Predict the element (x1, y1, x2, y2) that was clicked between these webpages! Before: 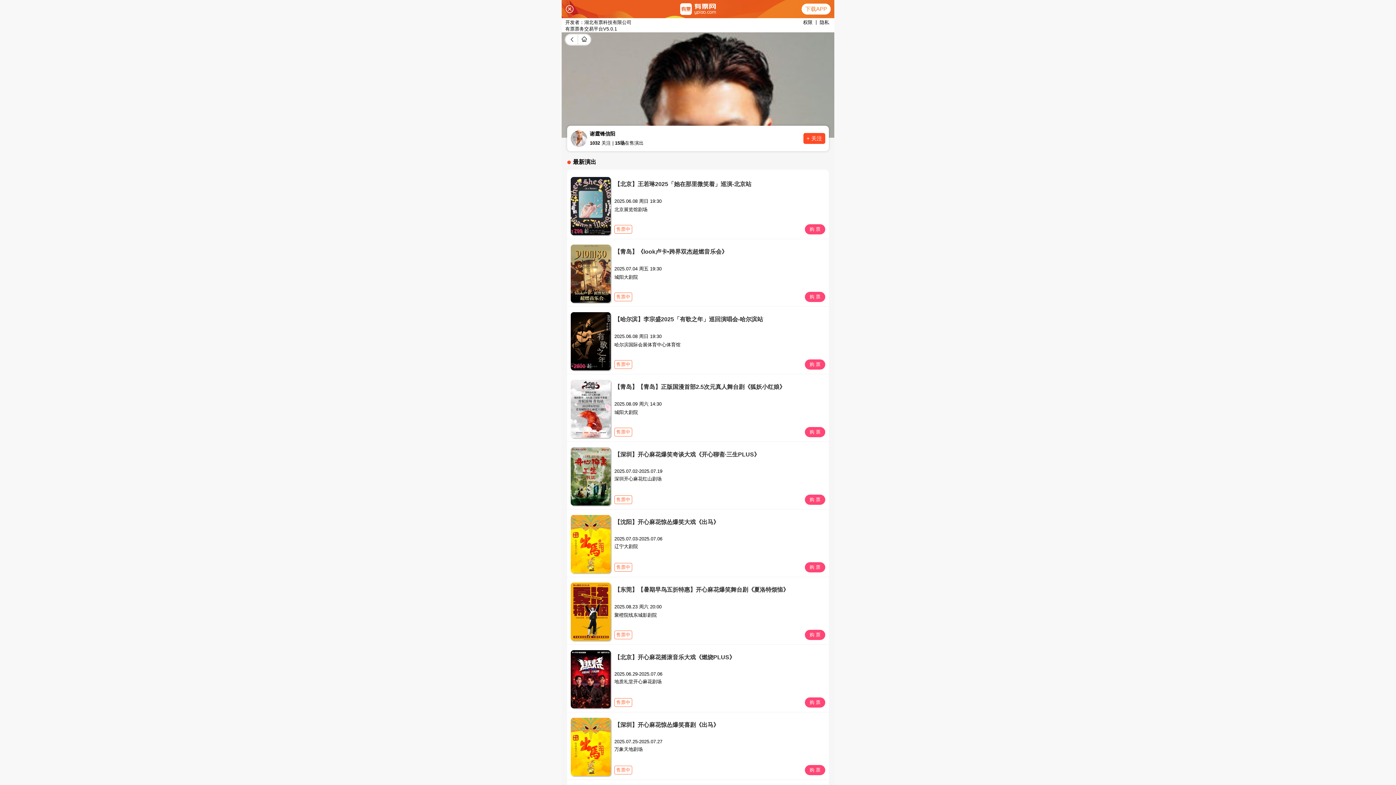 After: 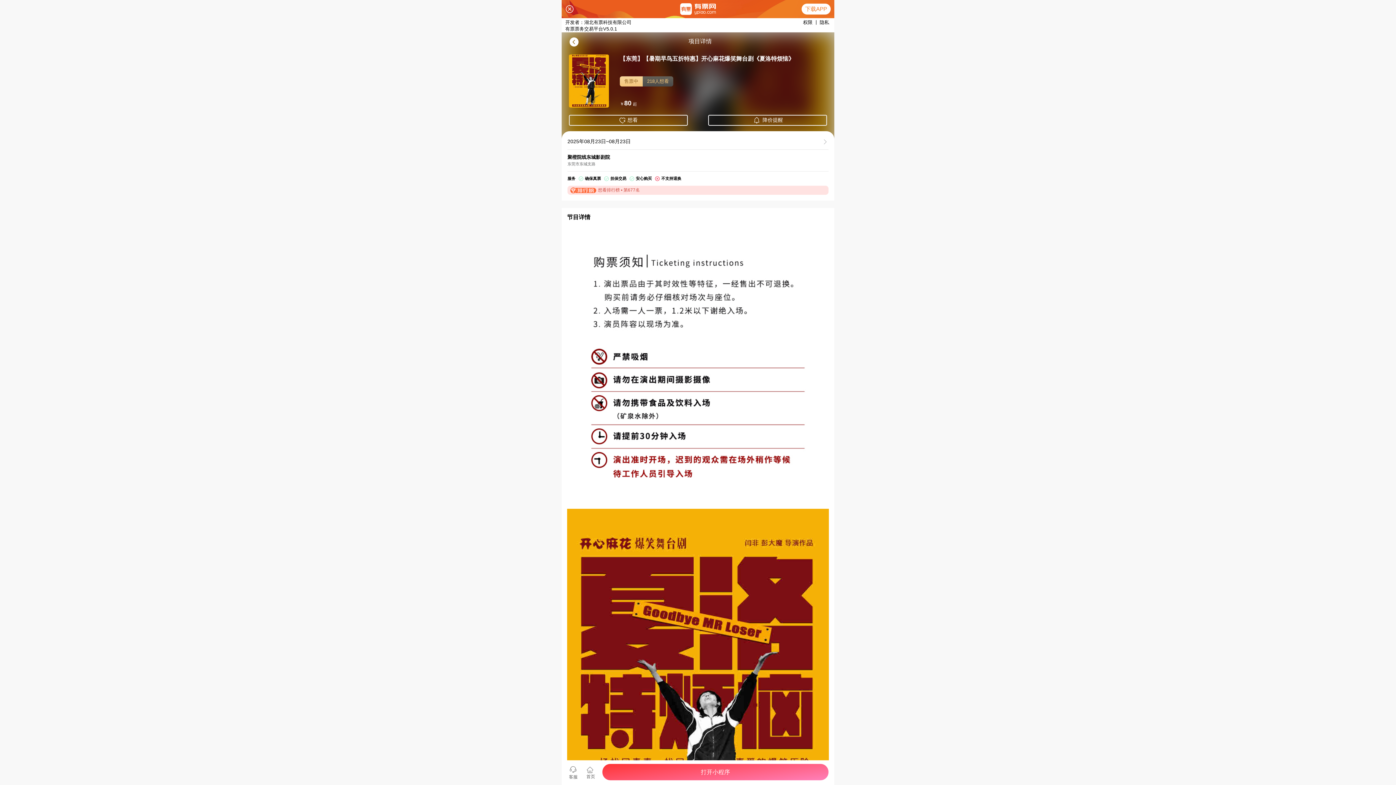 Action: label: 【东莞】【暑期早鸟五折特惠】开心麻花爆笑舞台剧《夏洛特烦恼》
2025.08.23 周六 20:00
聚橙院线东城影剧院
售票中
购 票 bbox: (567, 581, 829, 645)